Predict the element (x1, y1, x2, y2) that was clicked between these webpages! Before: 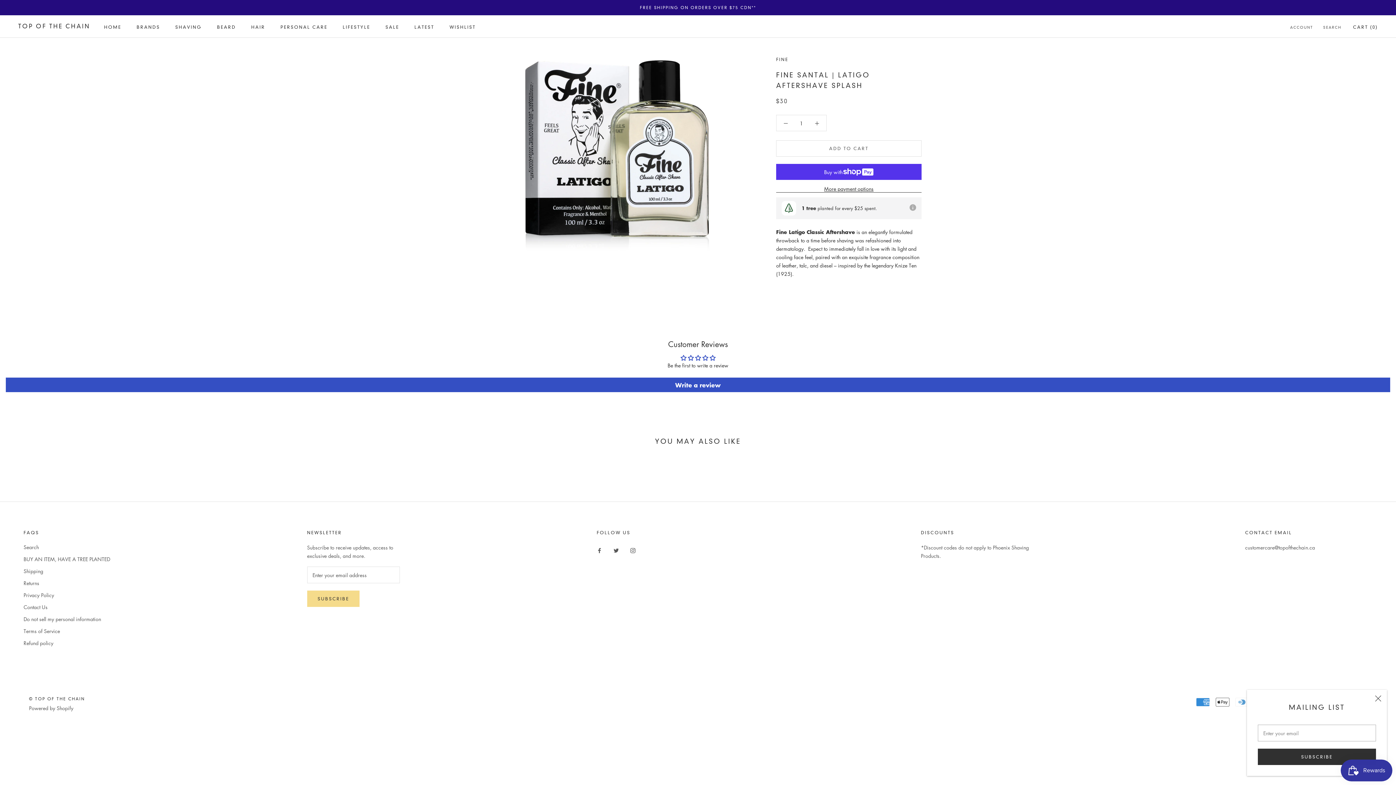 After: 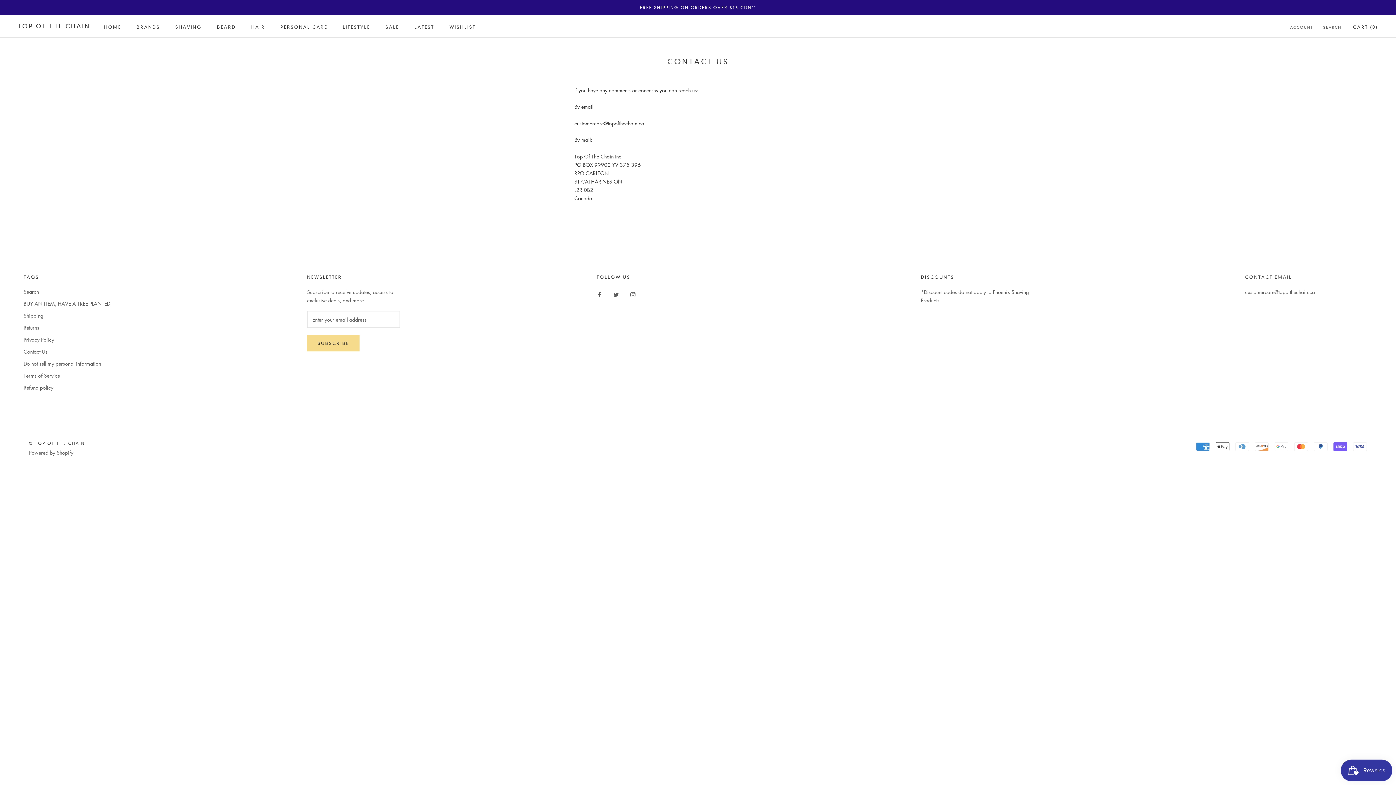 Action: label: Contact Us bbox: (23, 603, 110, 611)